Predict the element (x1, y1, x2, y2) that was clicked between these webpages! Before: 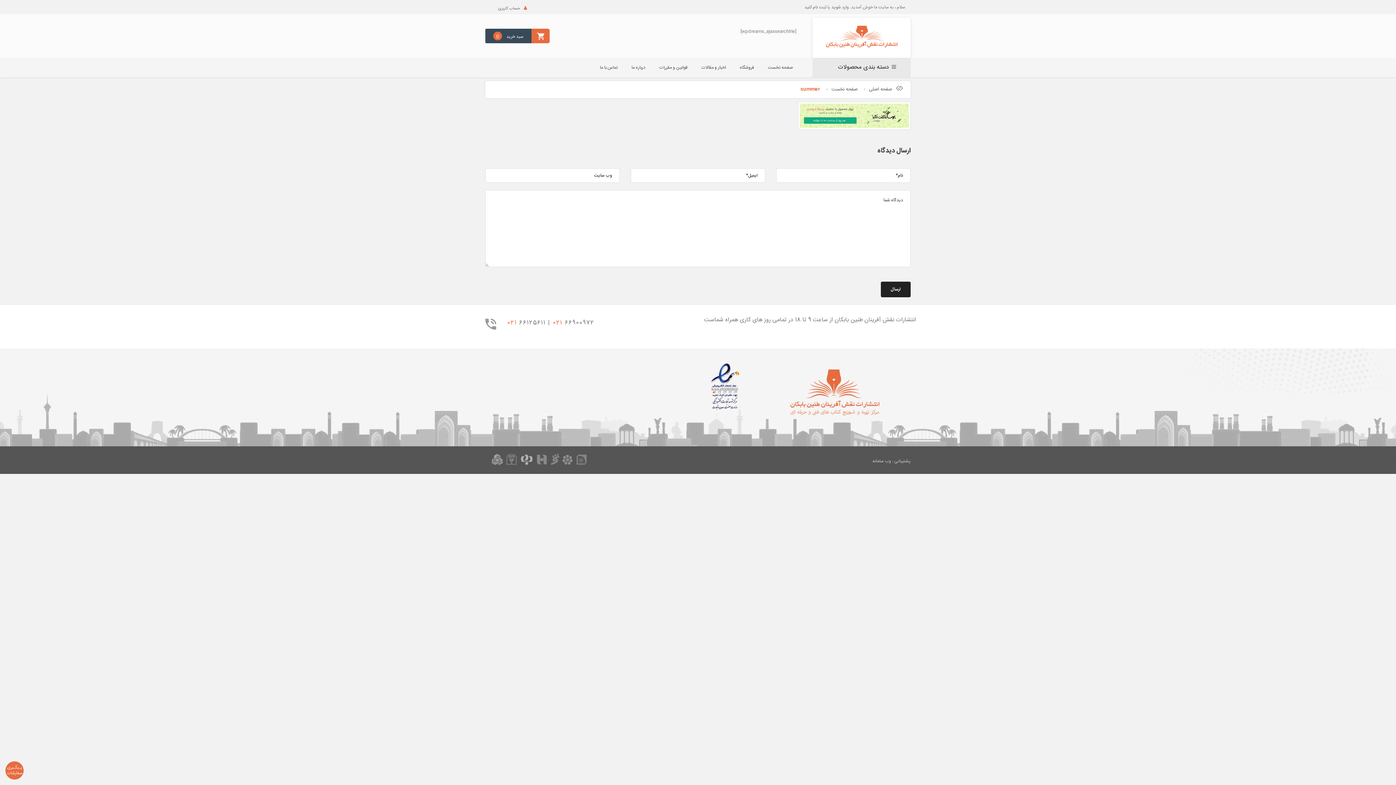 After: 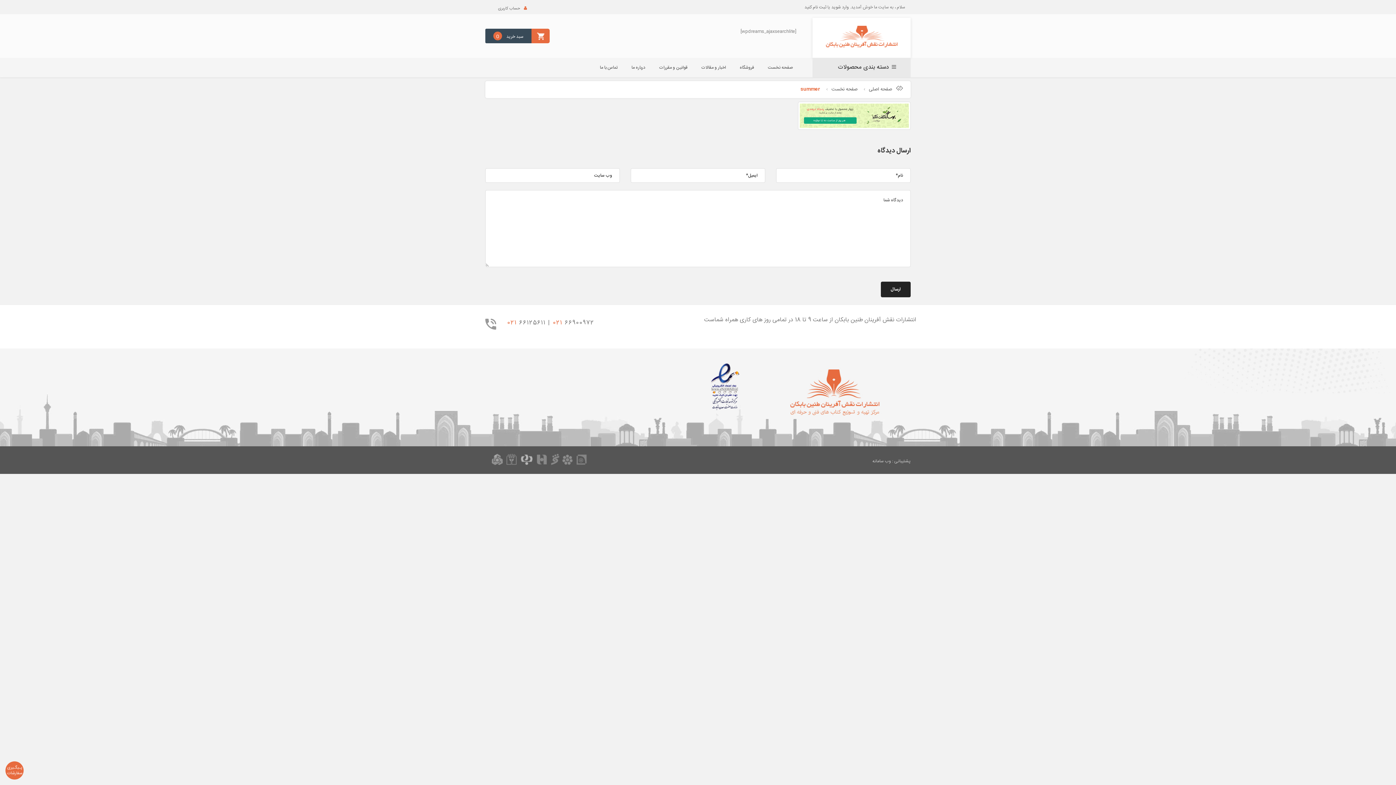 Action: bbox: (490, 453, 625, 465)